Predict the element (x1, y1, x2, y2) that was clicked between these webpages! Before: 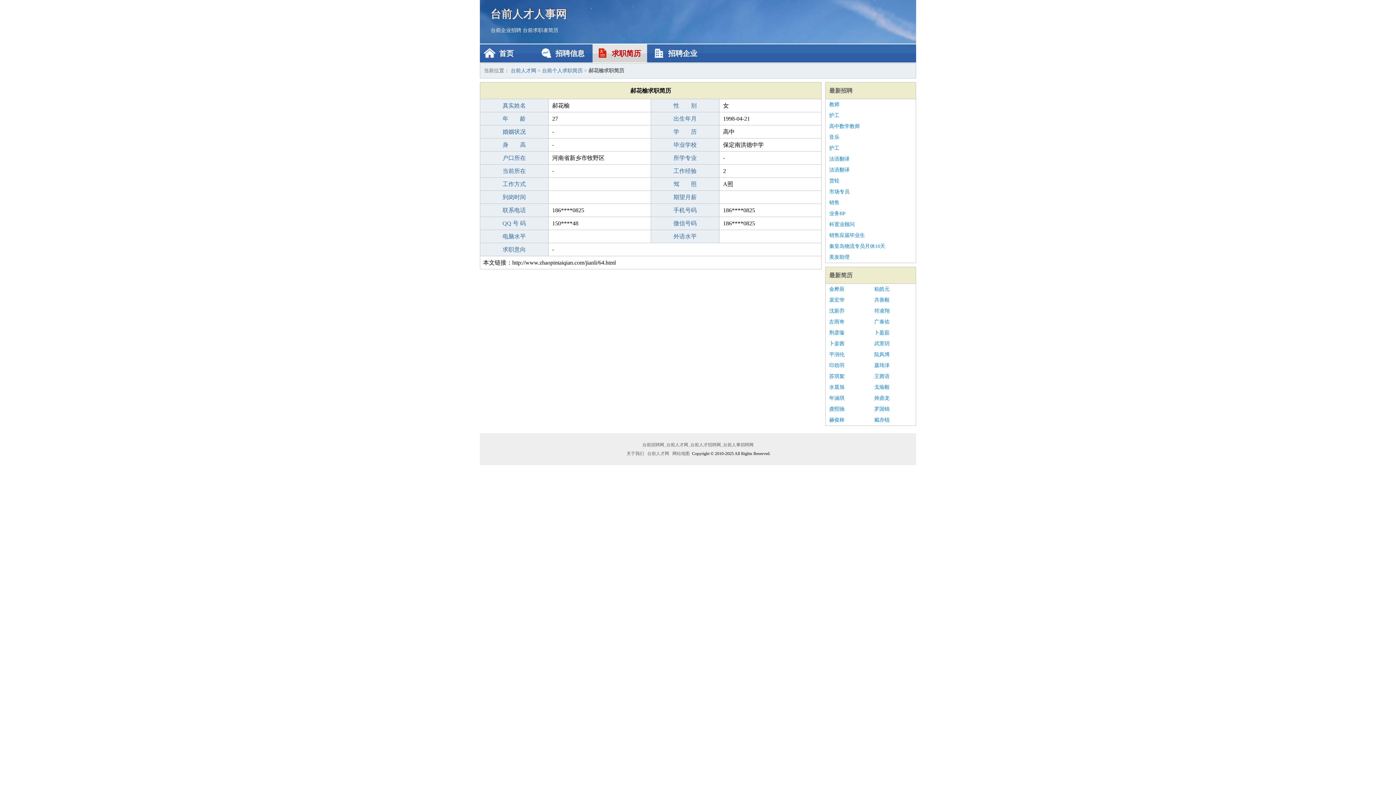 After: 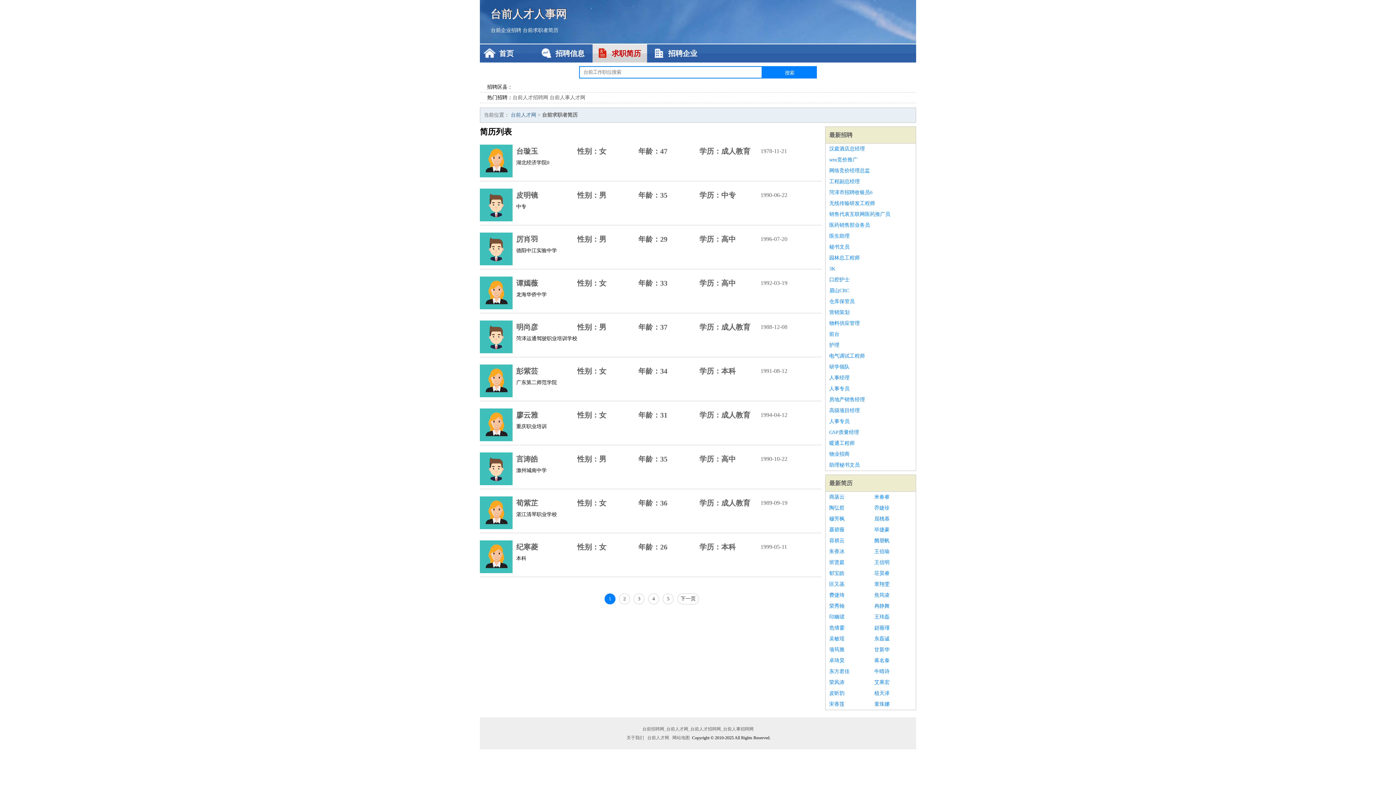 Action: label: 台前个人求职简历 bbox: (542, 68, 582, 73)